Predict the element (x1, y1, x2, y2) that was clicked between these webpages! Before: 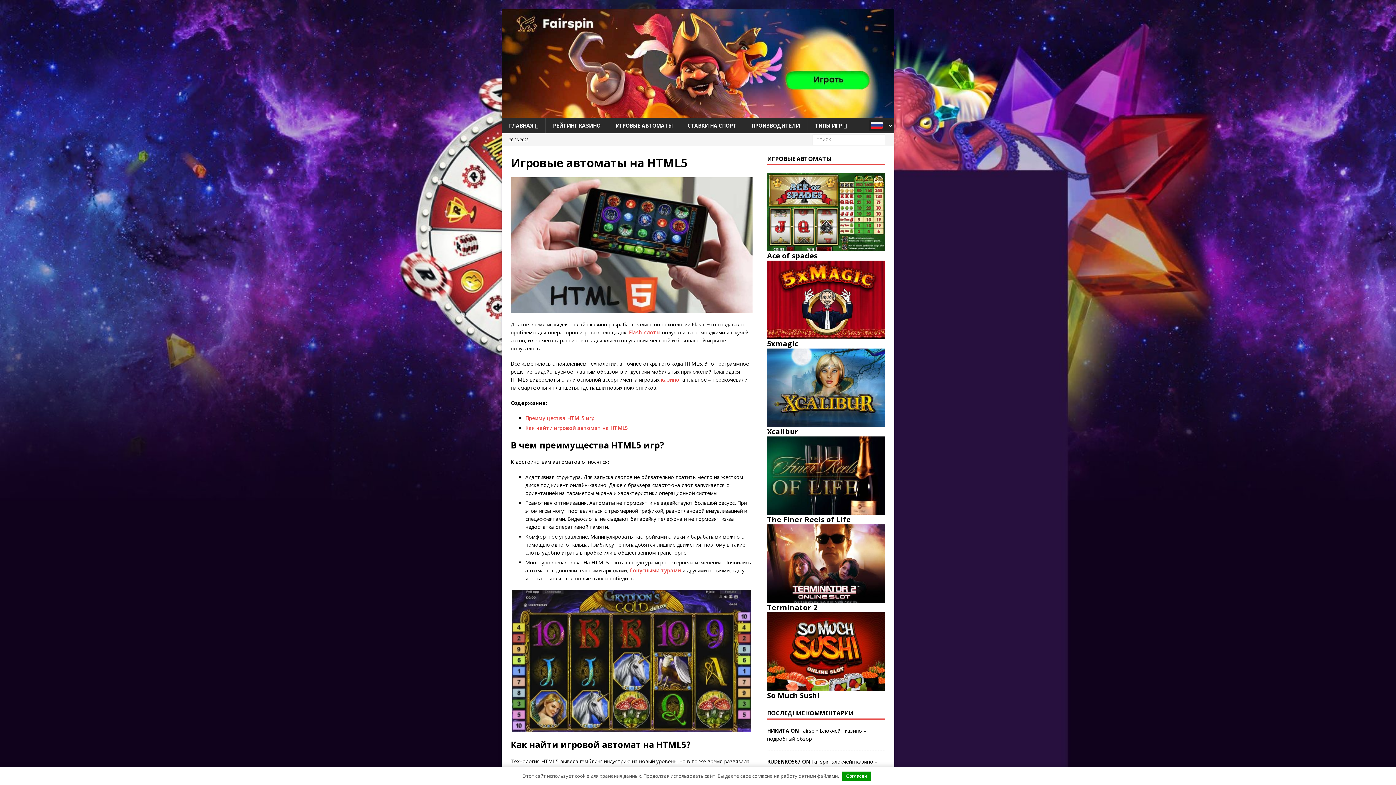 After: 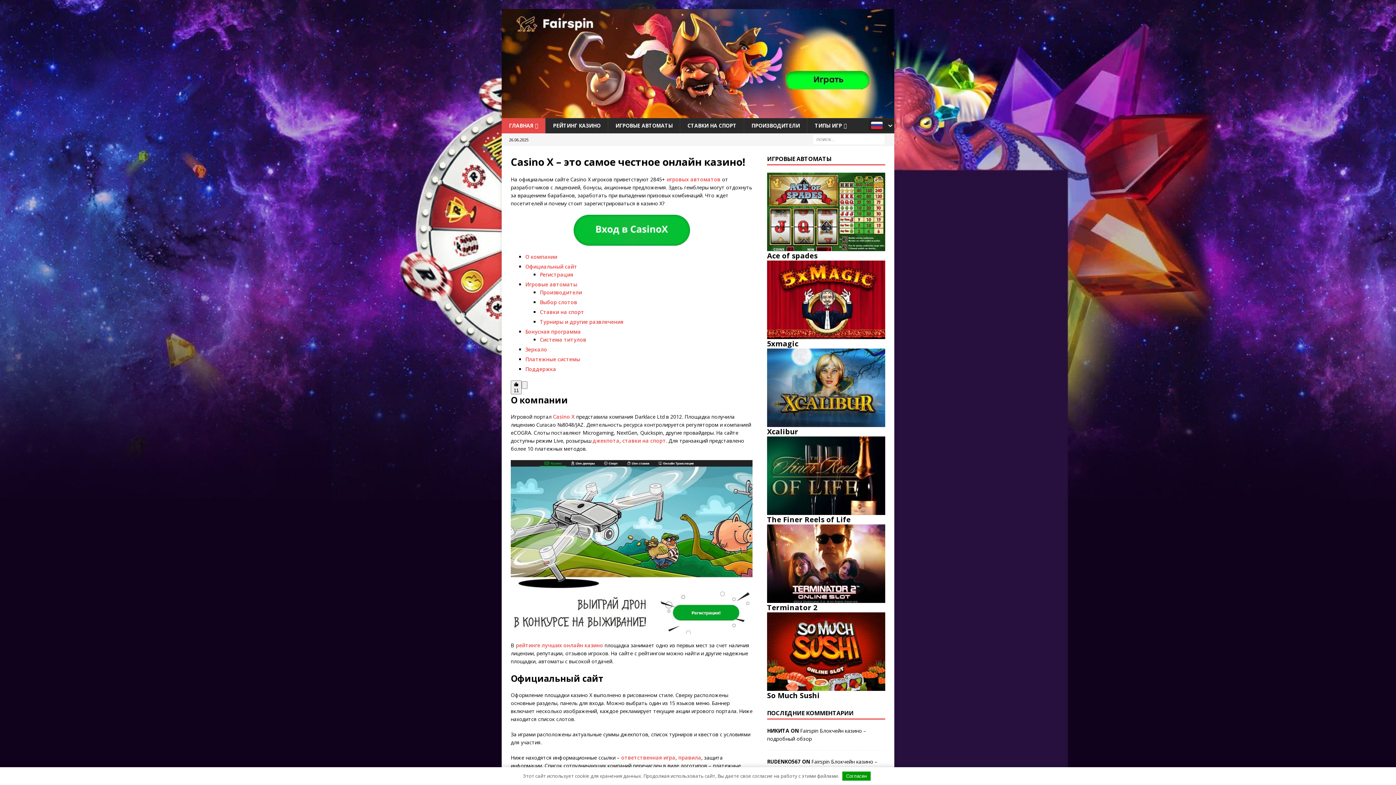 Action: label: ГЛАВНАЯ bbox: (501, 118, 545, 133)